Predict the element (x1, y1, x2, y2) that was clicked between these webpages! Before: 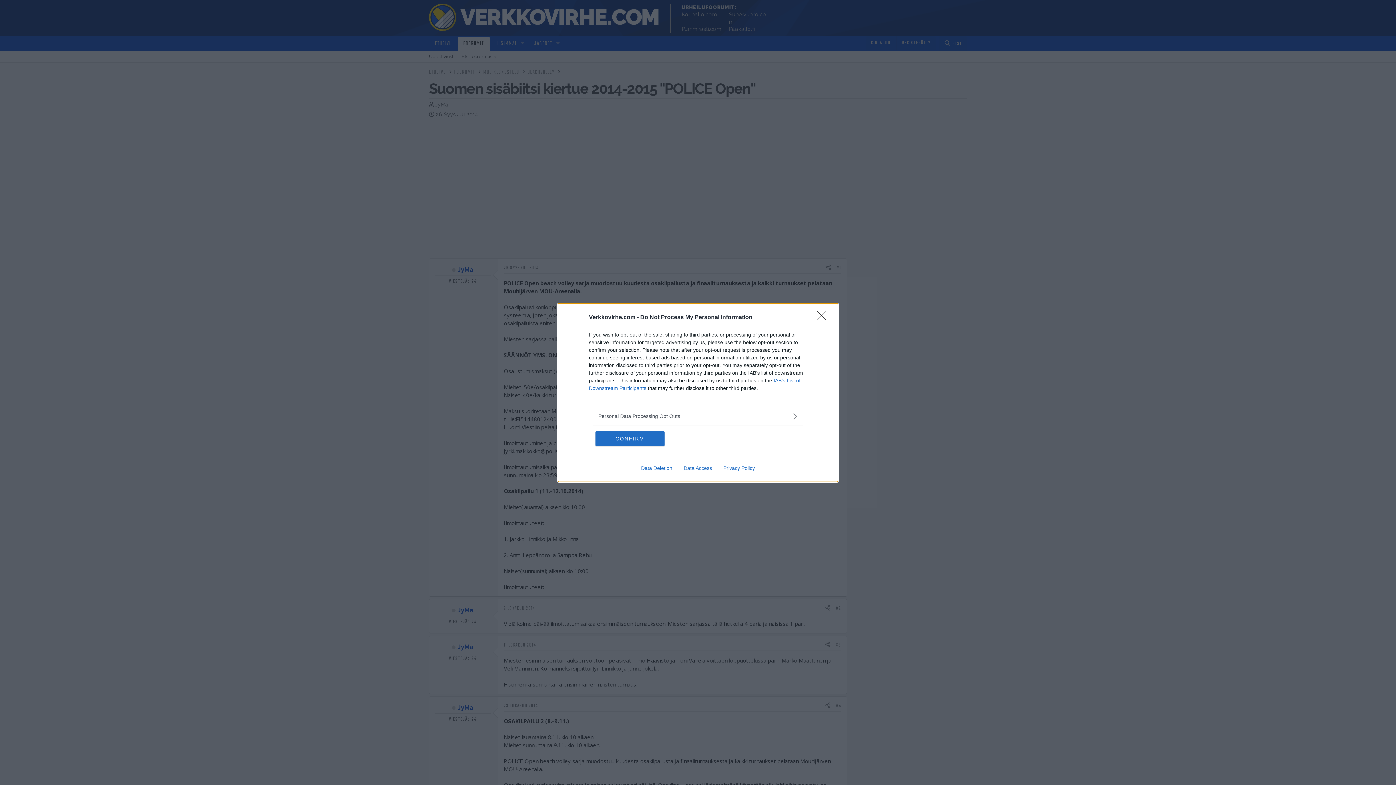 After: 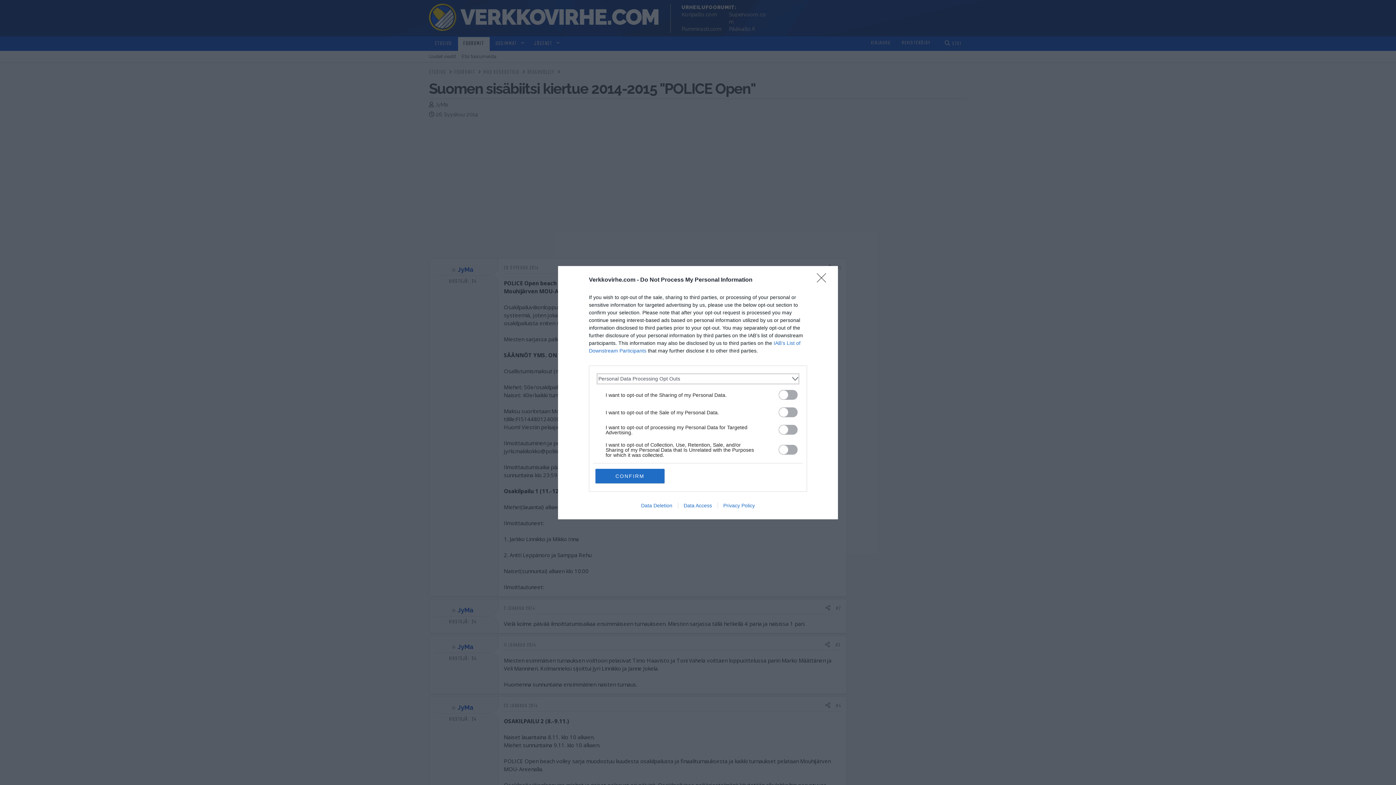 Action: bbox: (598, 412, 797, 420) label: Opt-Outs